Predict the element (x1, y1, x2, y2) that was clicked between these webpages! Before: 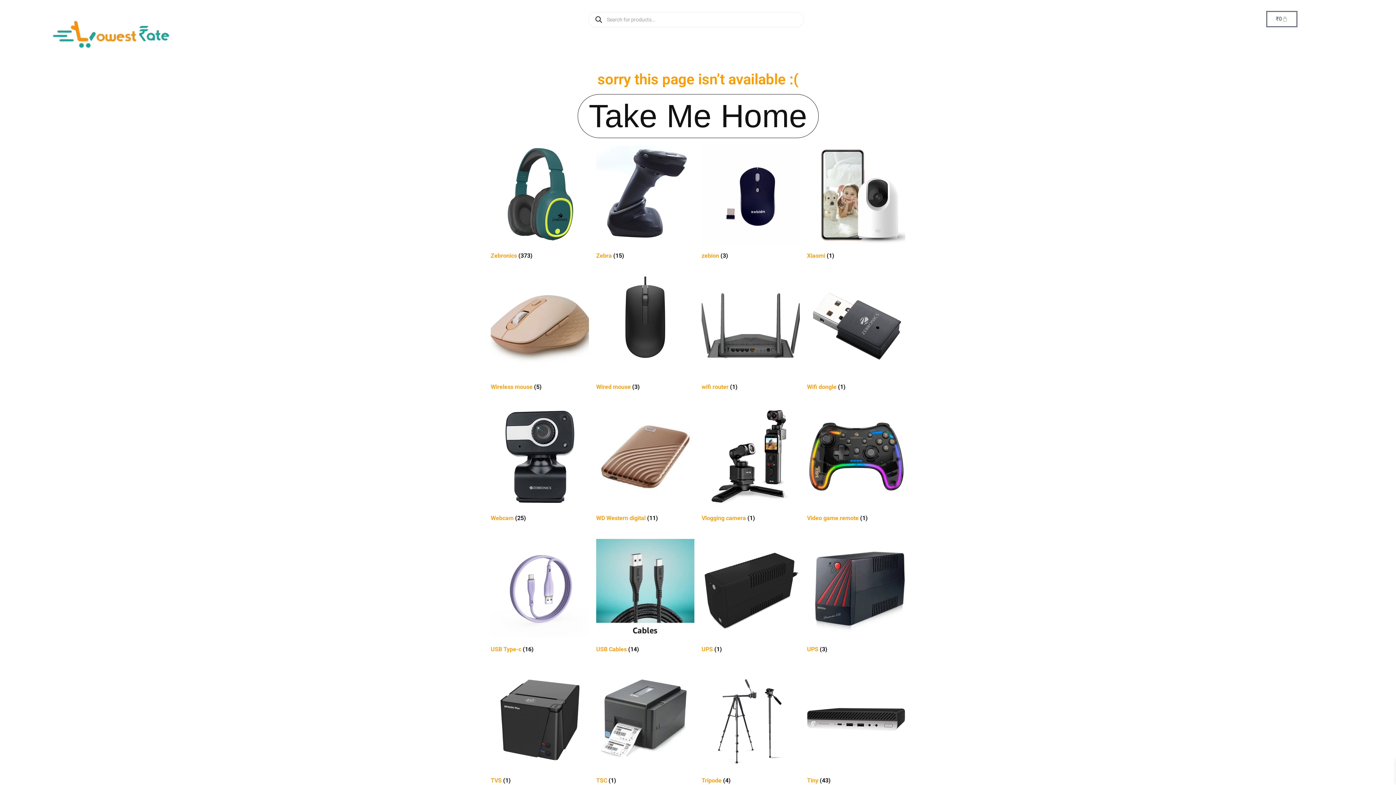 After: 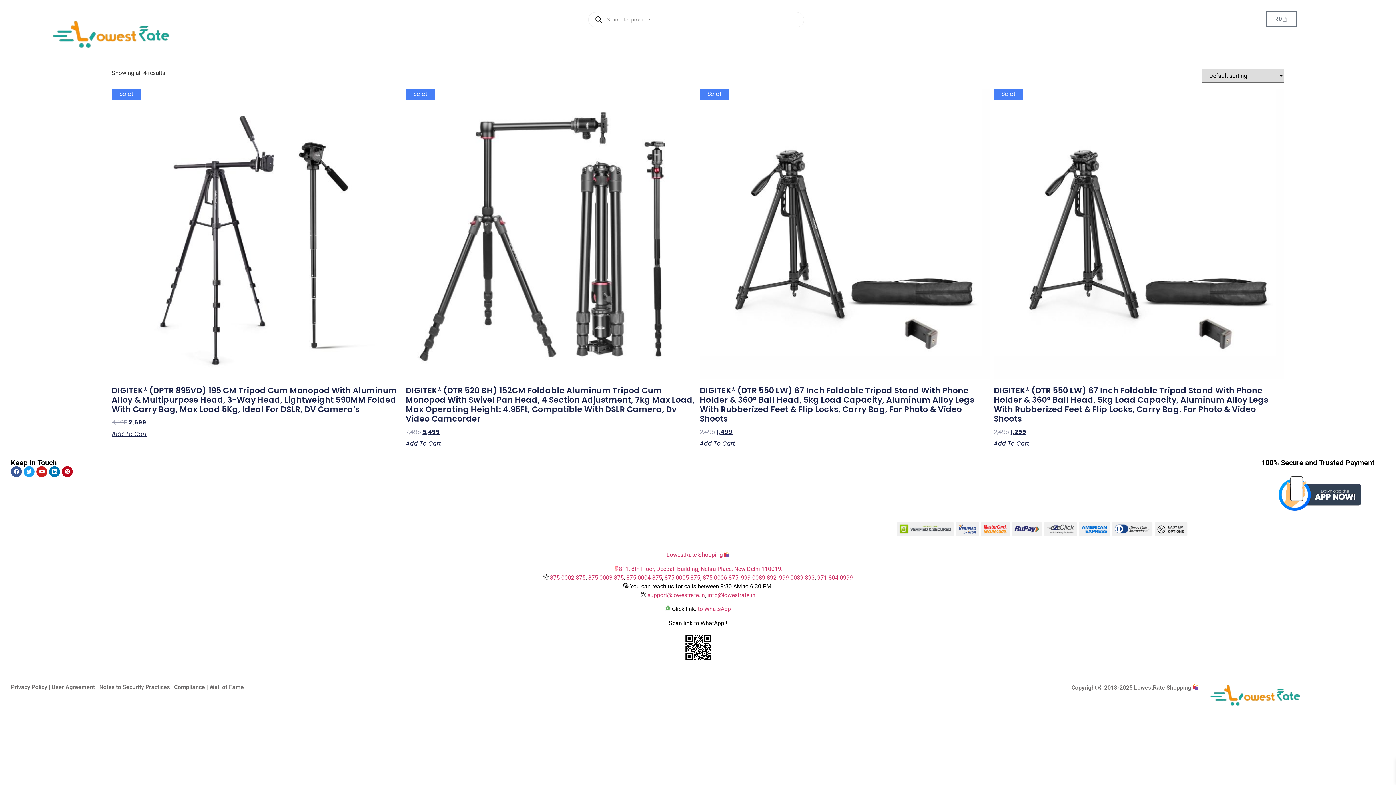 Action: bbox: (701, 670, 800, 787) label: Visit product category Tripode